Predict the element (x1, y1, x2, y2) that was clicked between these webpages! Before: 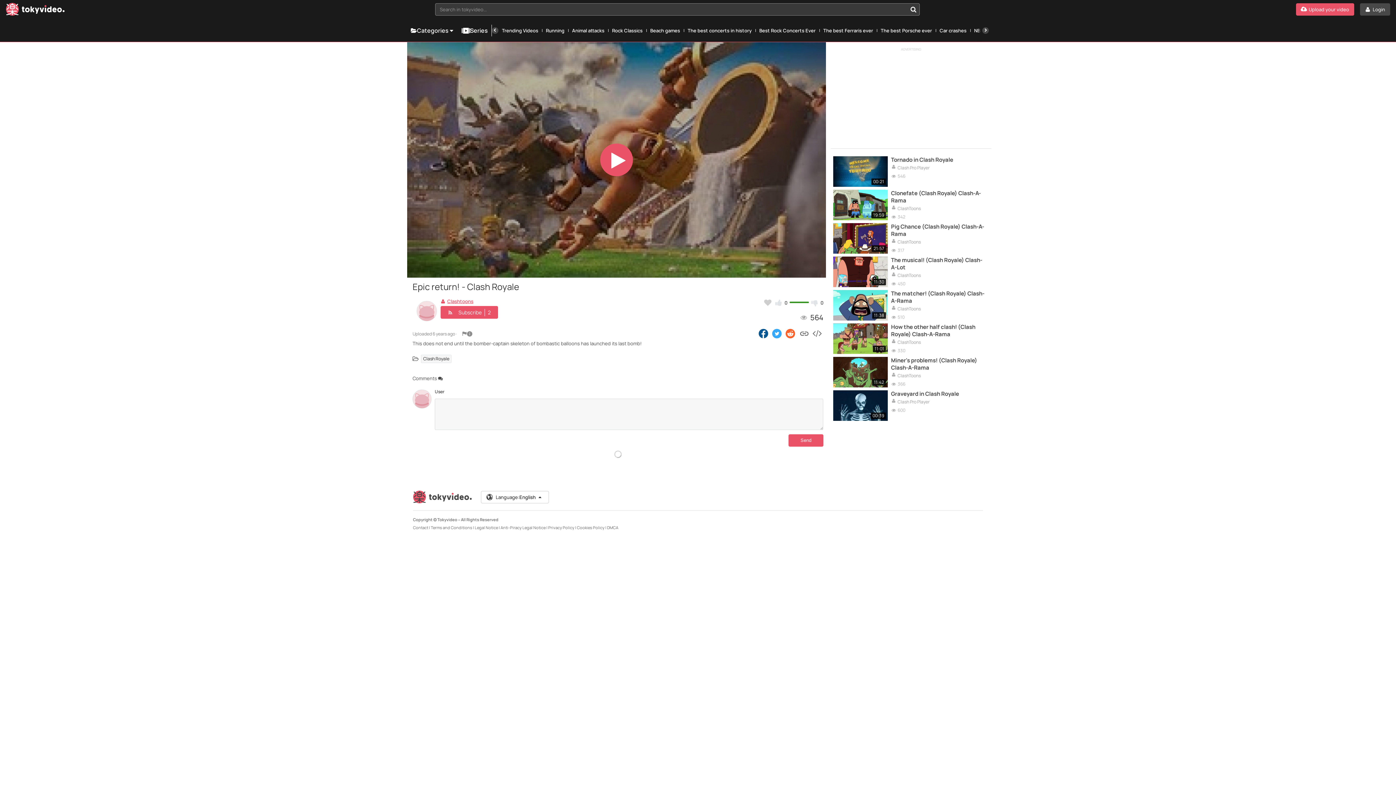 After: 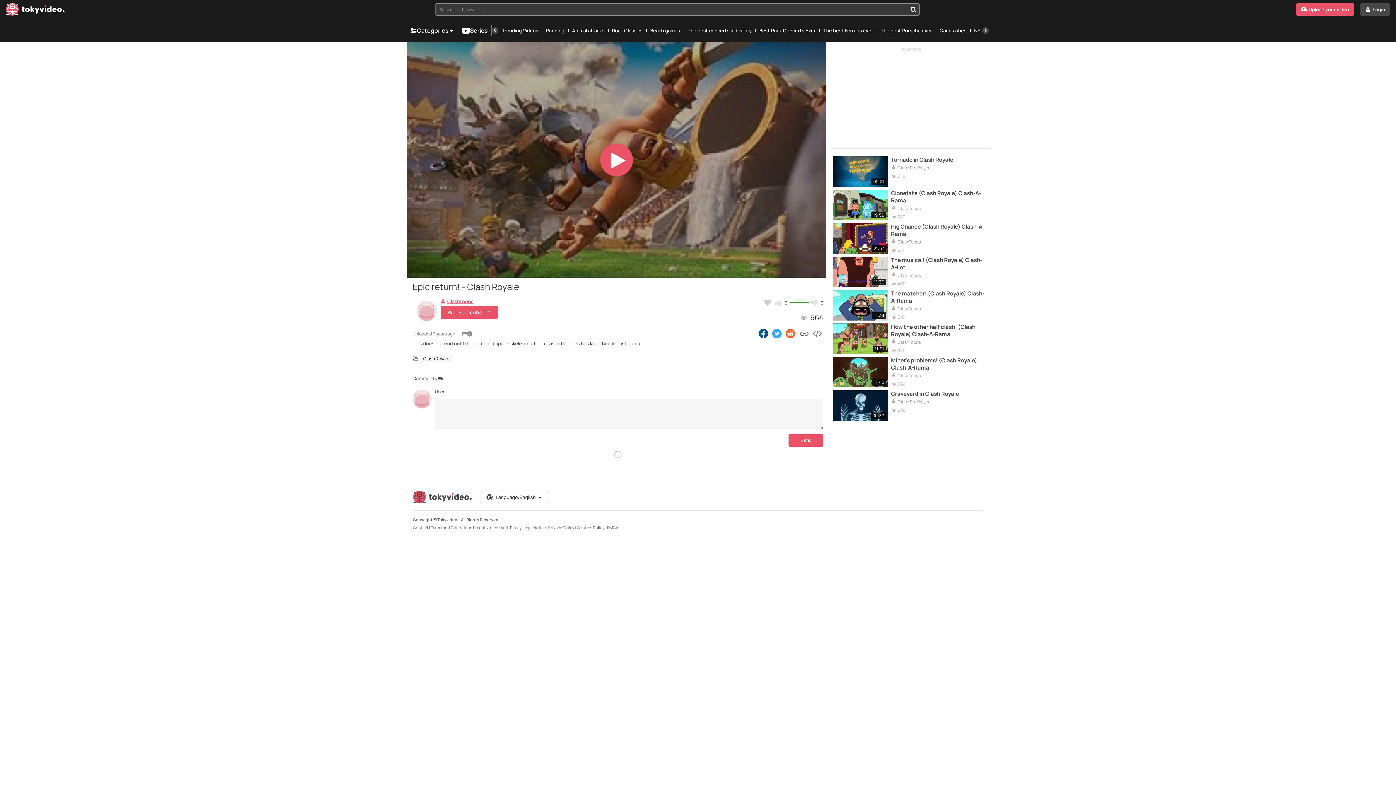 Action: label: Previous bbox: (491, 27, 498, 33)